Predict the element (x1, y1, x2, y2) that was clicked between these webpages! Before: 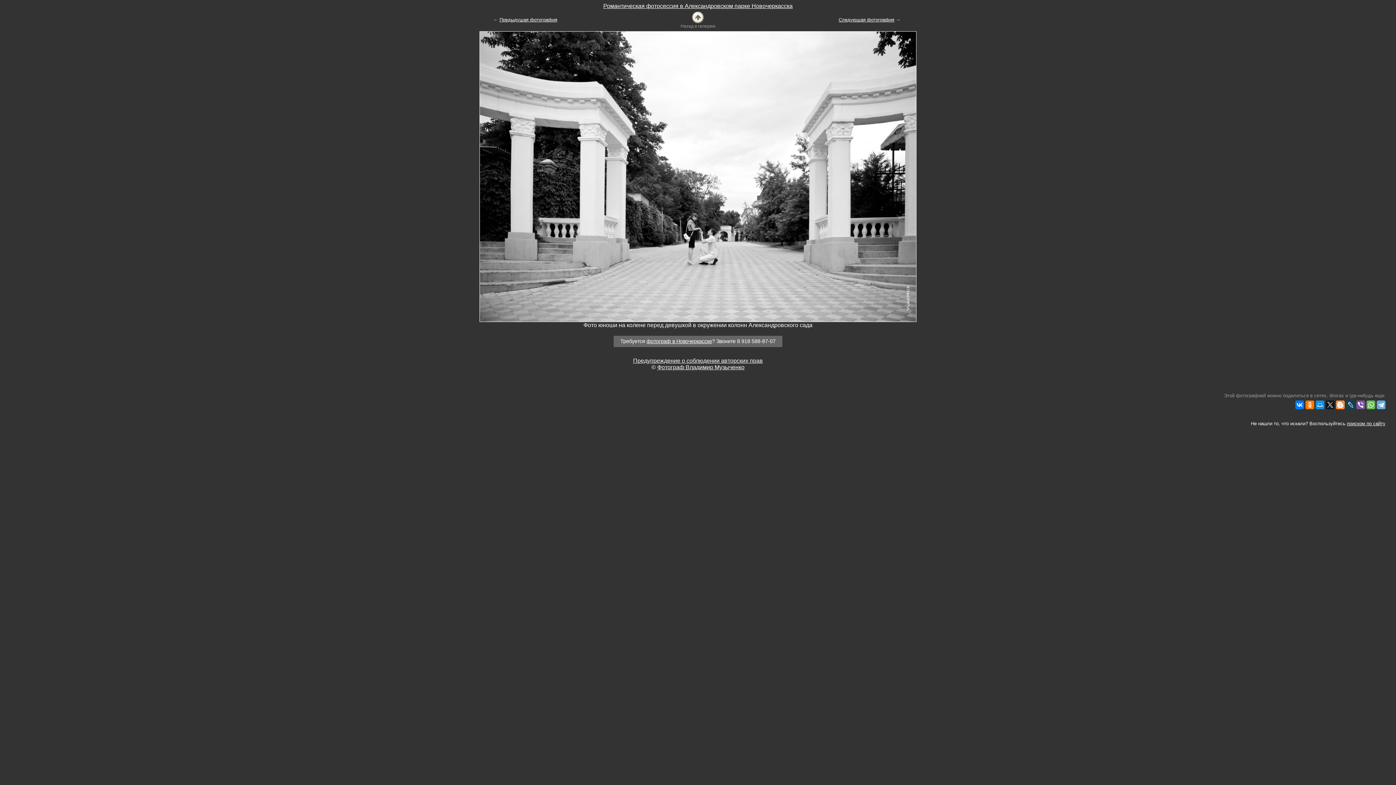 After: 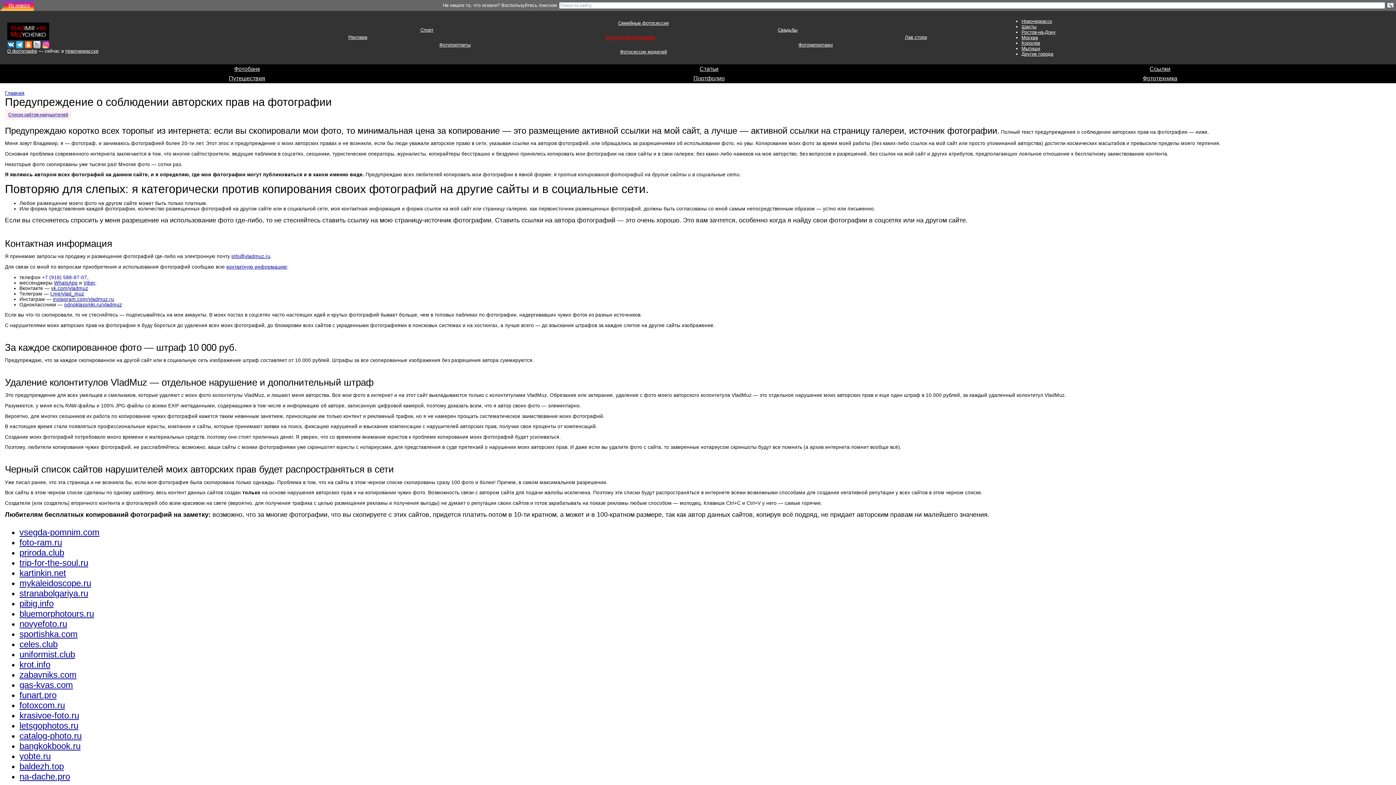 Action: bbox: (633, 357, 763, 363) label: Предупреждение о соблюдении авторских прав